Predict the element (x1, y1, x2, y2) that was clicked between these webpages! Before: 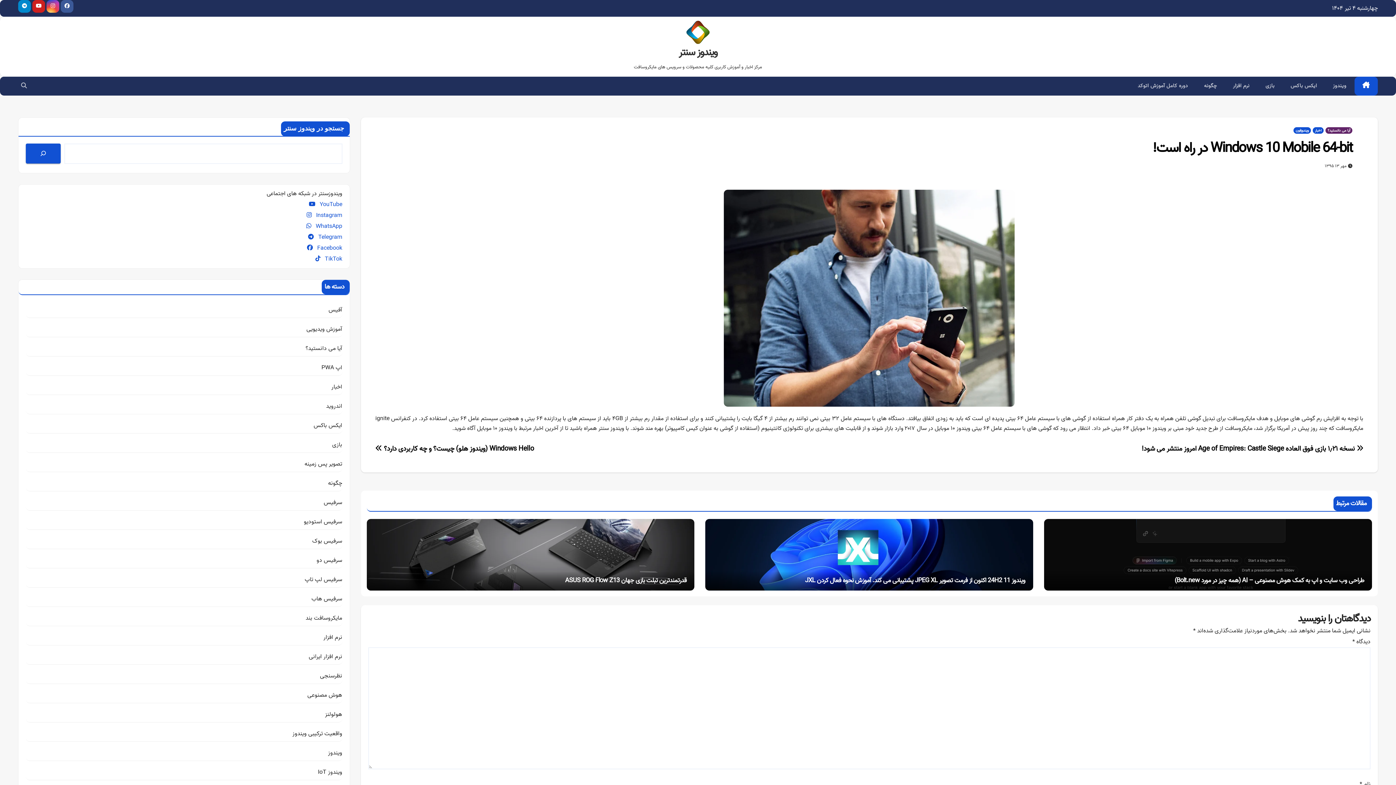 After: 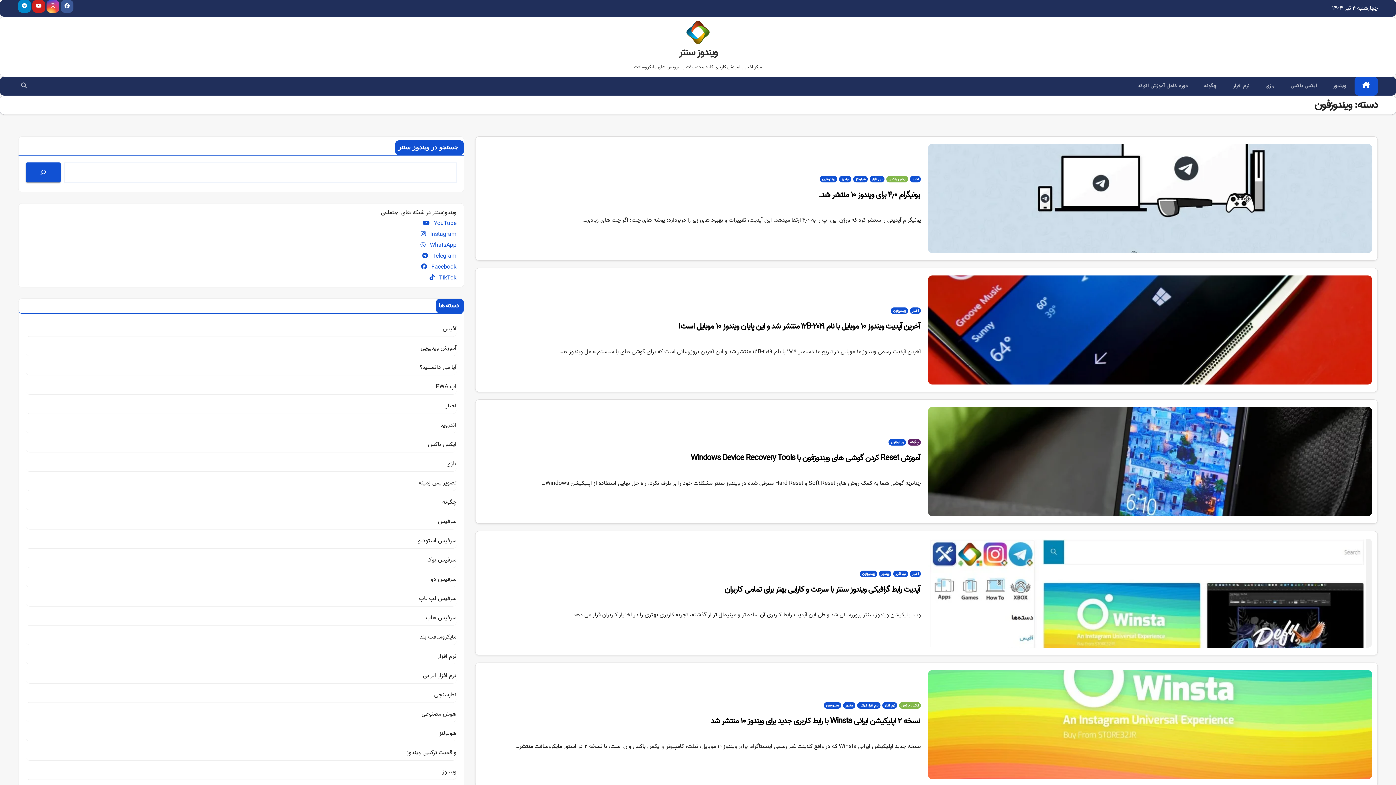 Action: bbox: (1293, 127, 1311, 133) label: ویندوزفون